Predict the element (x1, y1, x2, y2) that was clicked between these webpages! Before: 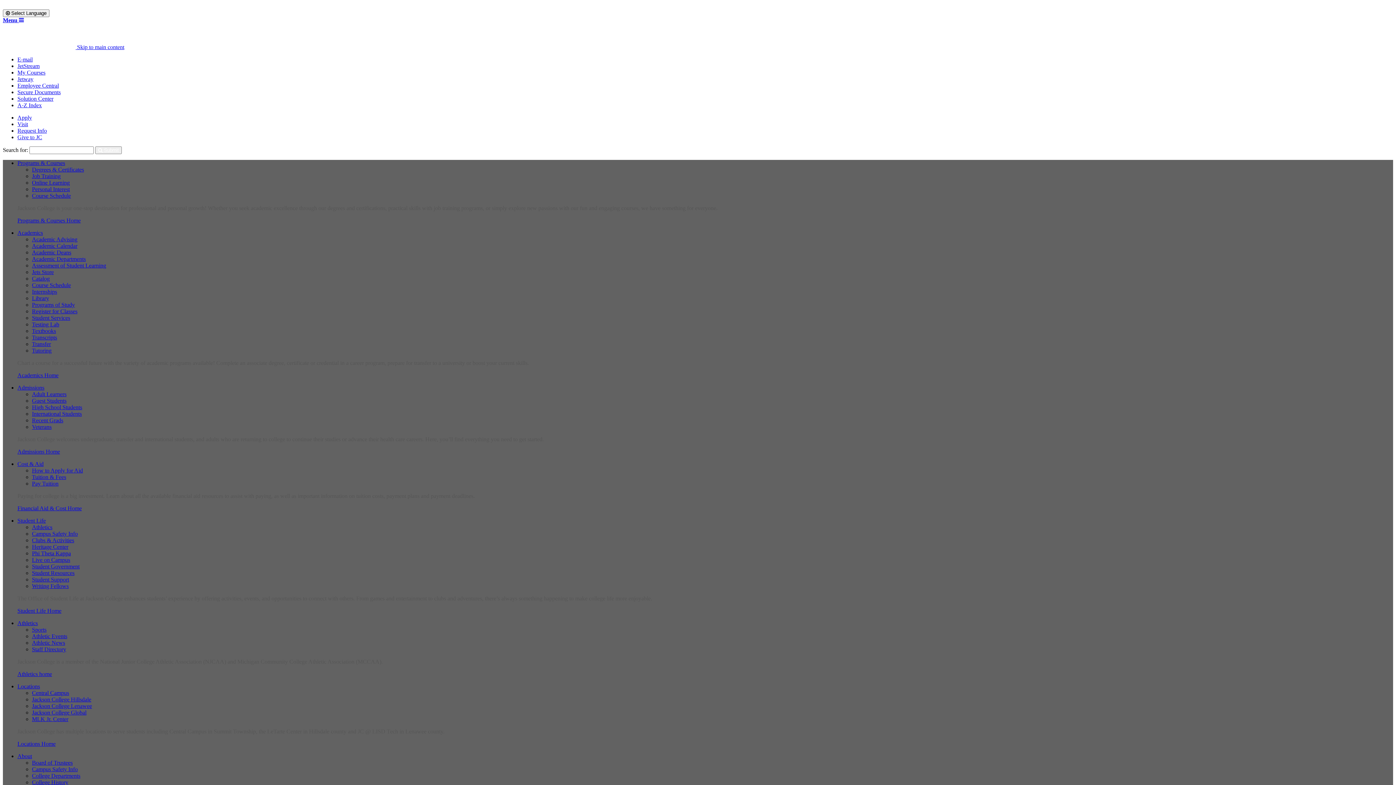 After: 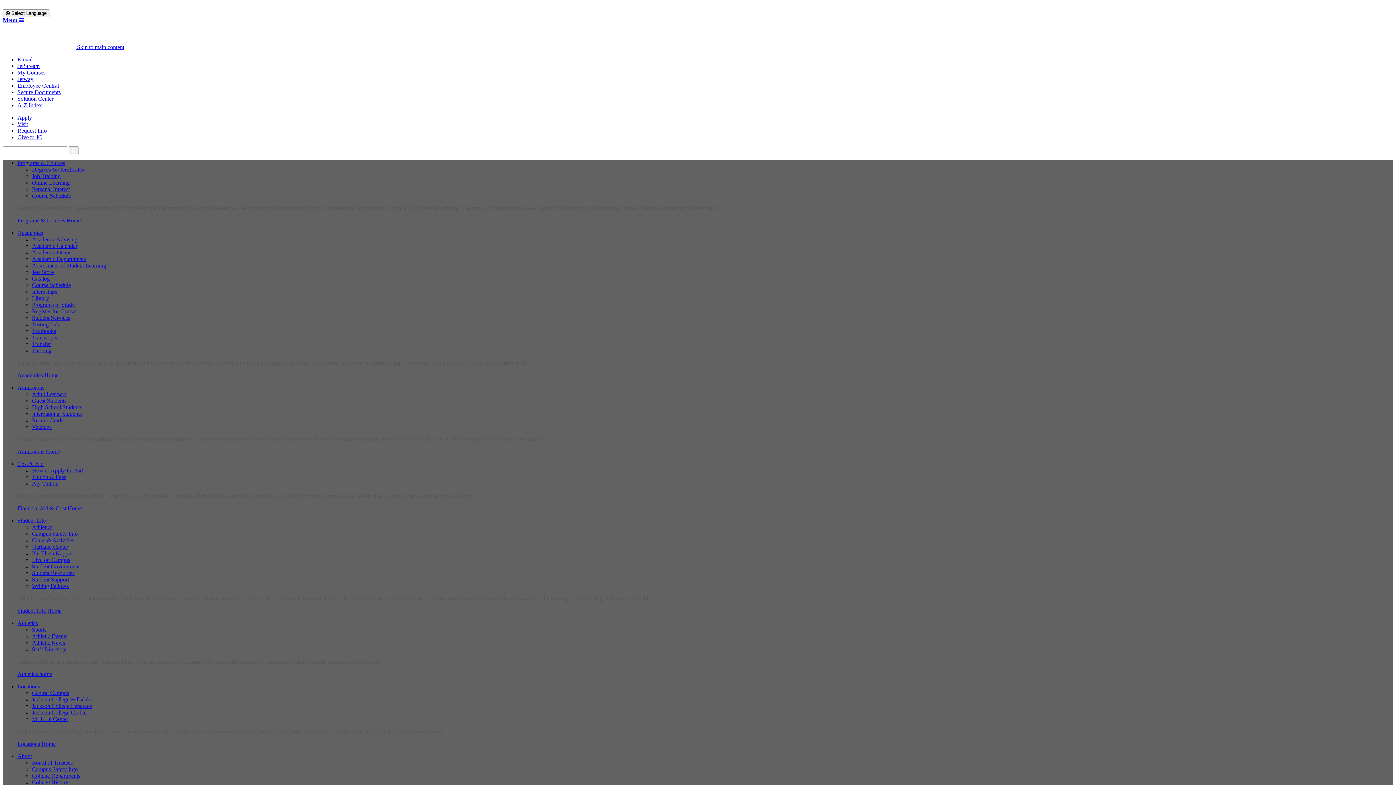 Action: label: Secure Documents bbox: (17, 89, 60, 95)